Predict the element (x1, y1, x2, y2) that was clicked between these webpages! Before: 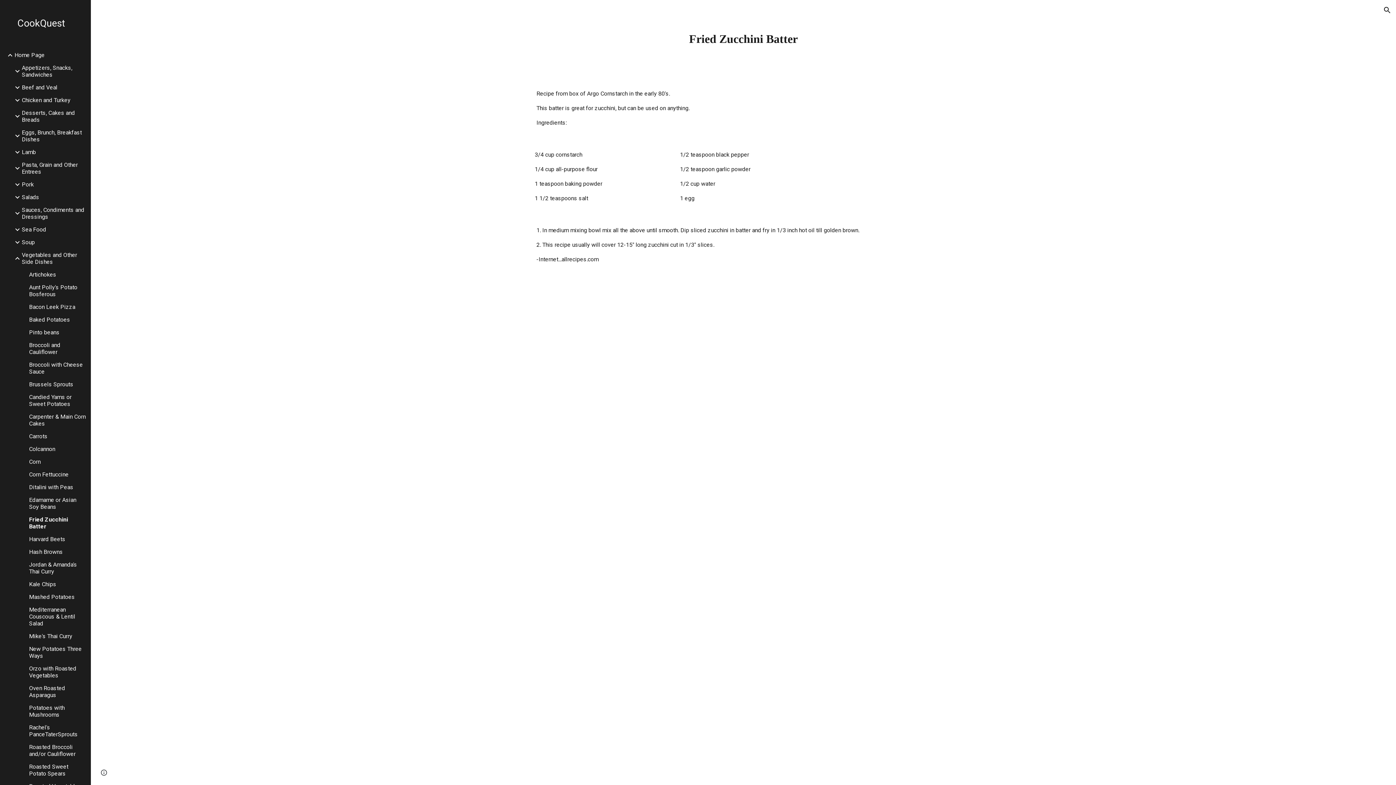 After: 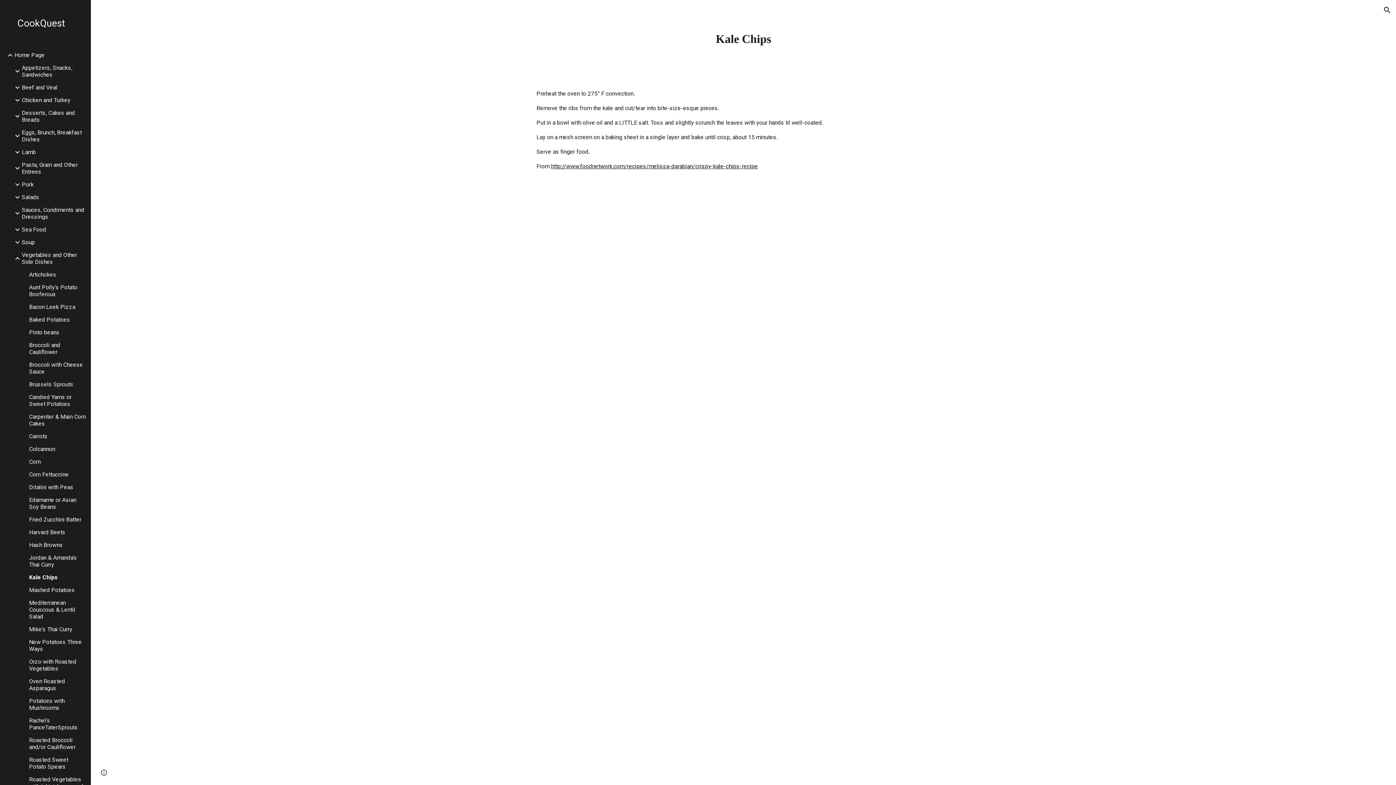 Action: label: Kale Chips bbox: (27, 581, 86, 588)